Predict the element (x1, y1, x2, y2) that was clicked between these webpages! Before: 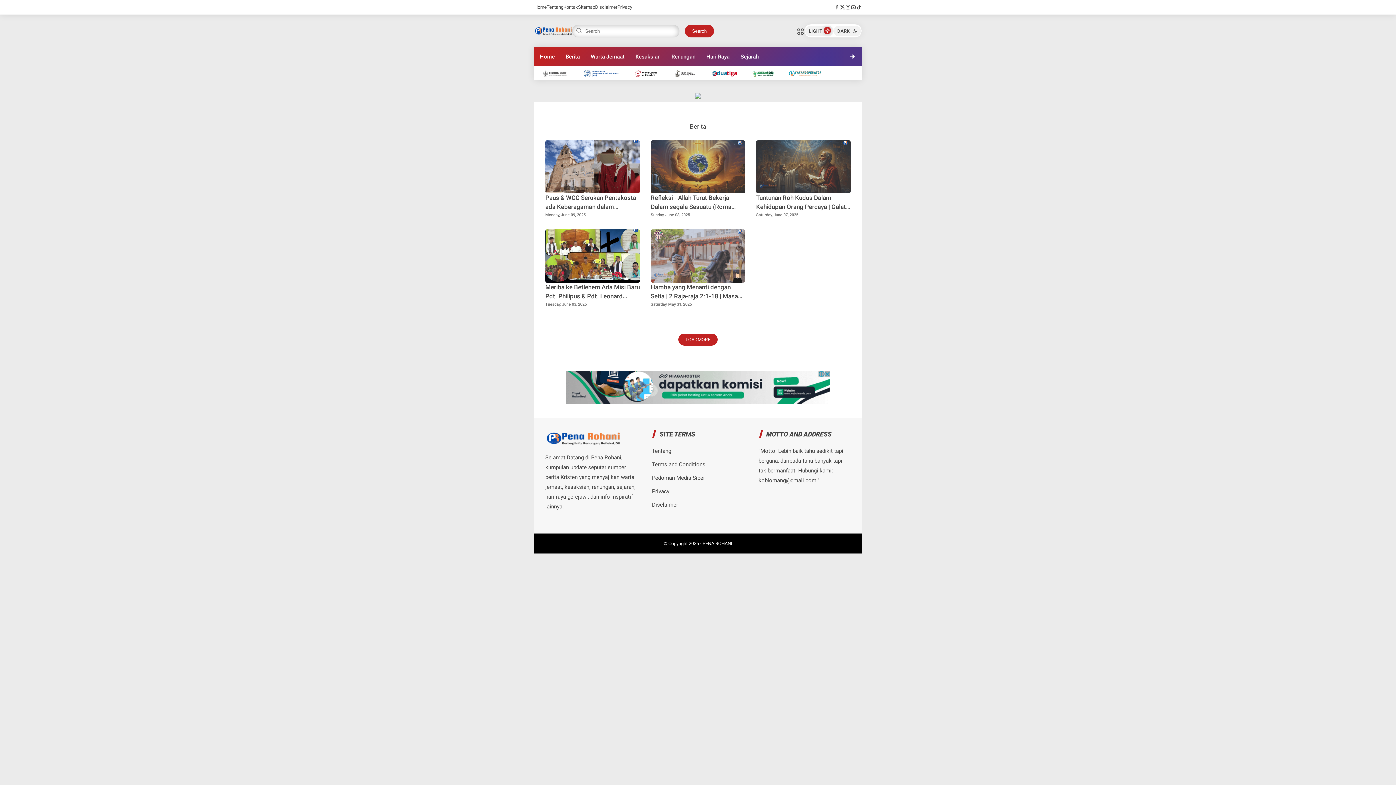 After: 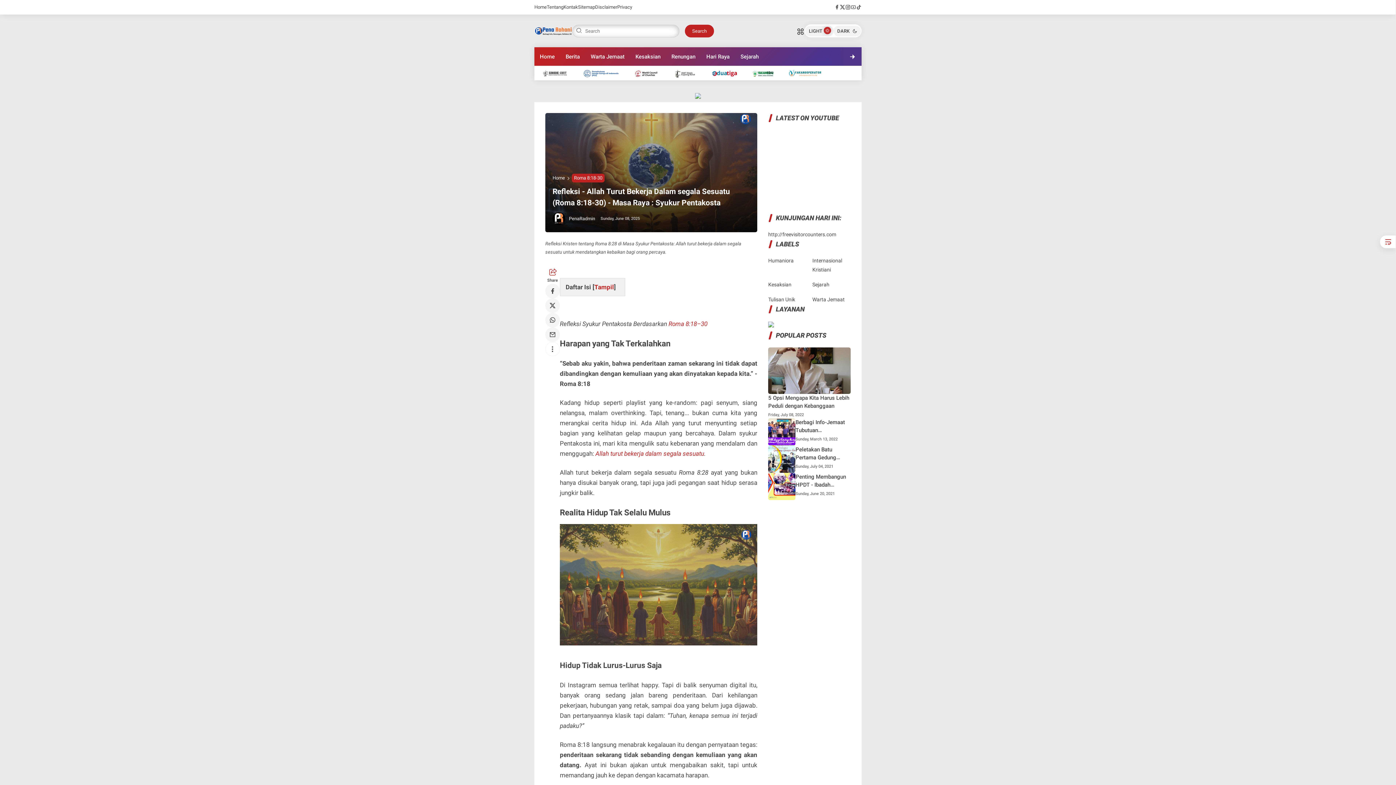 Action: label: Refleksi - Allah Turut Bekerja Dalam segala Sesuatu (Roma 8:18-30) - Masa Raya : Syukur Pentakosta bbox: (650, 193, 745, 211)